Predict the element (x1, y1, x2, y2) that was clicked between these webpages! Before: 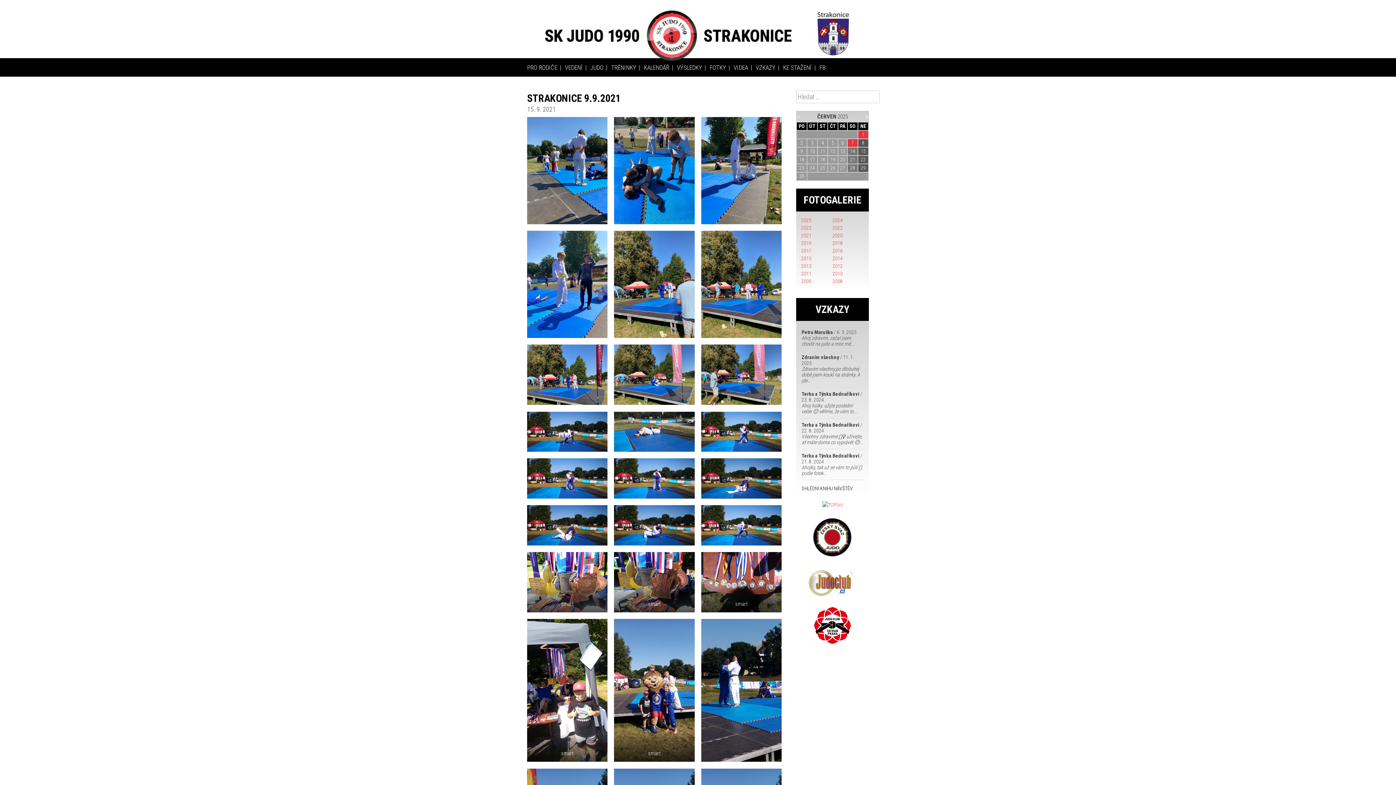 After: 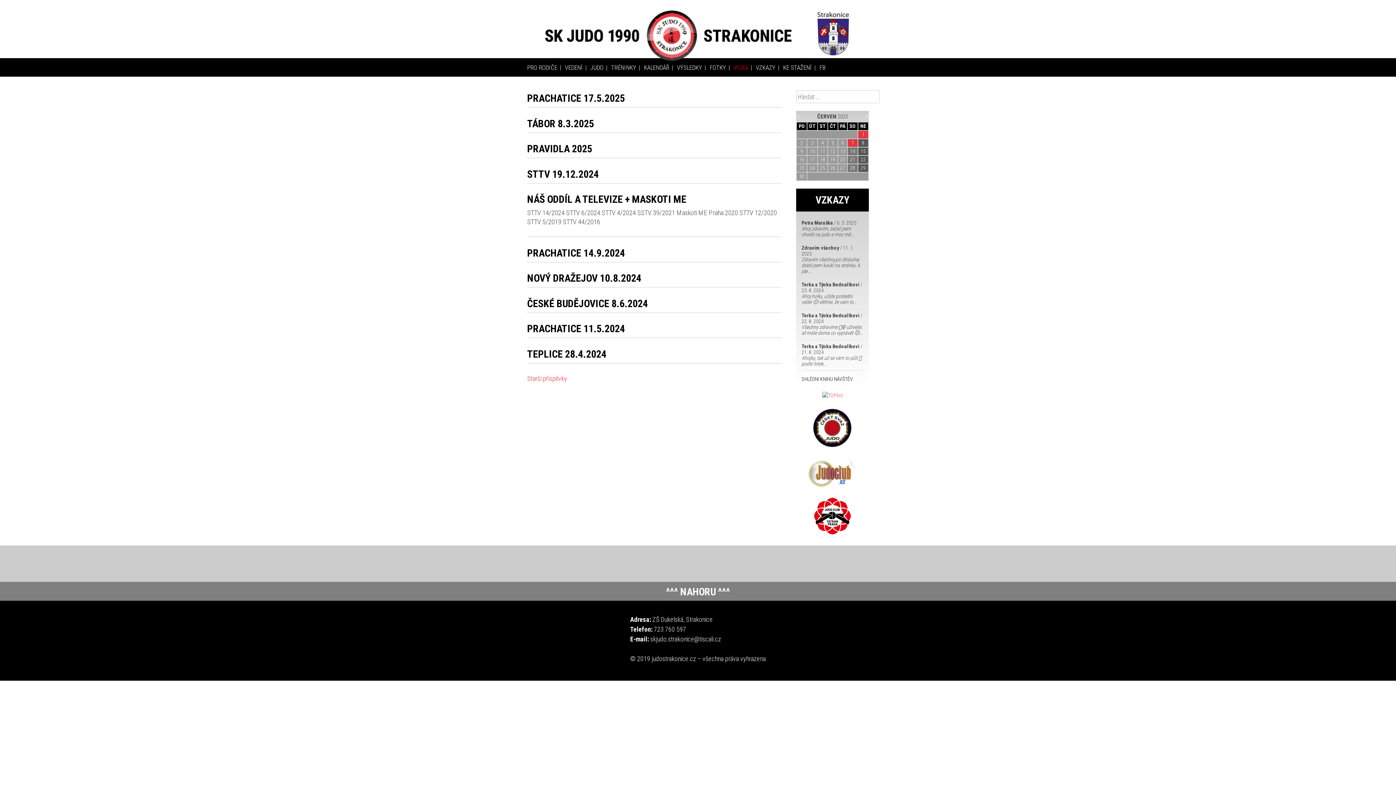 Action: bbox: (733, 63, 754, 72) label: VIDEA